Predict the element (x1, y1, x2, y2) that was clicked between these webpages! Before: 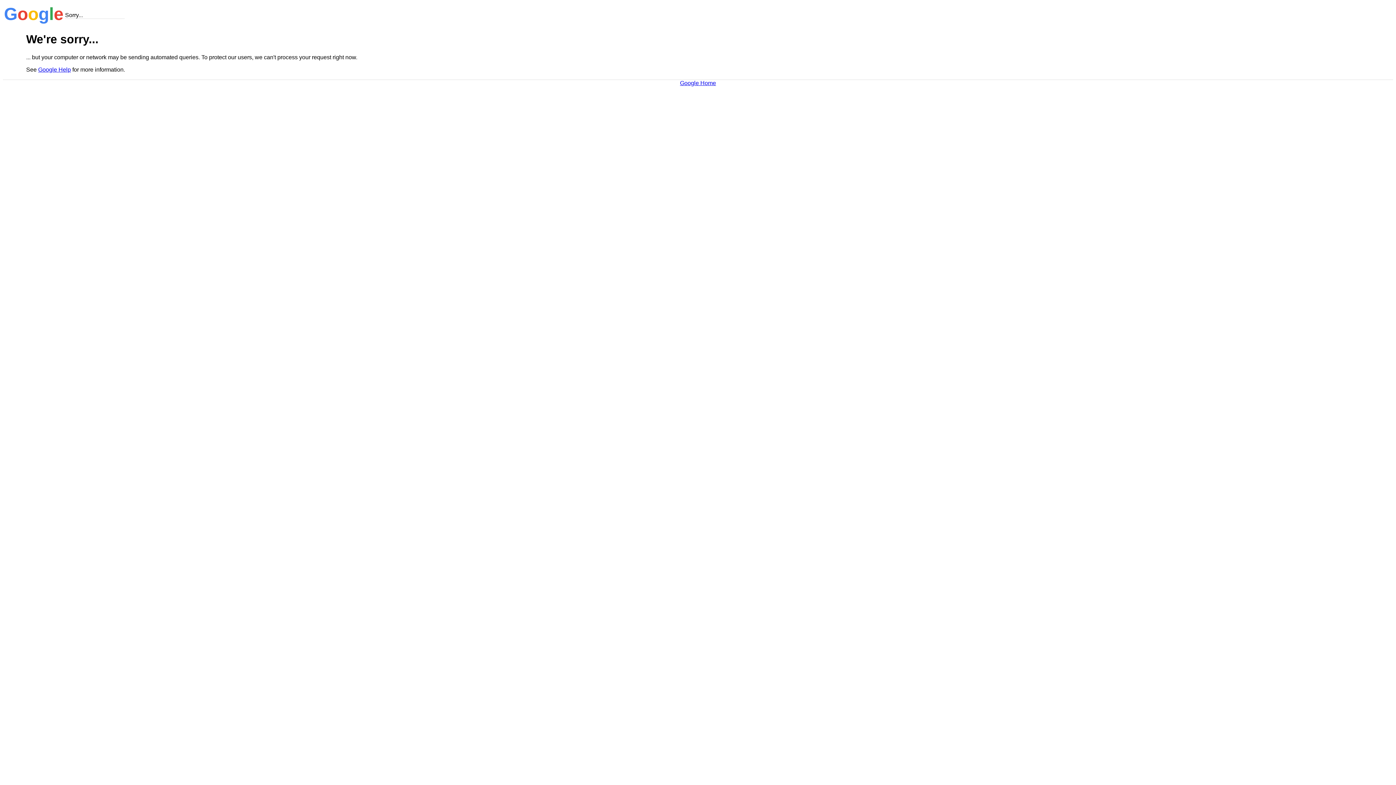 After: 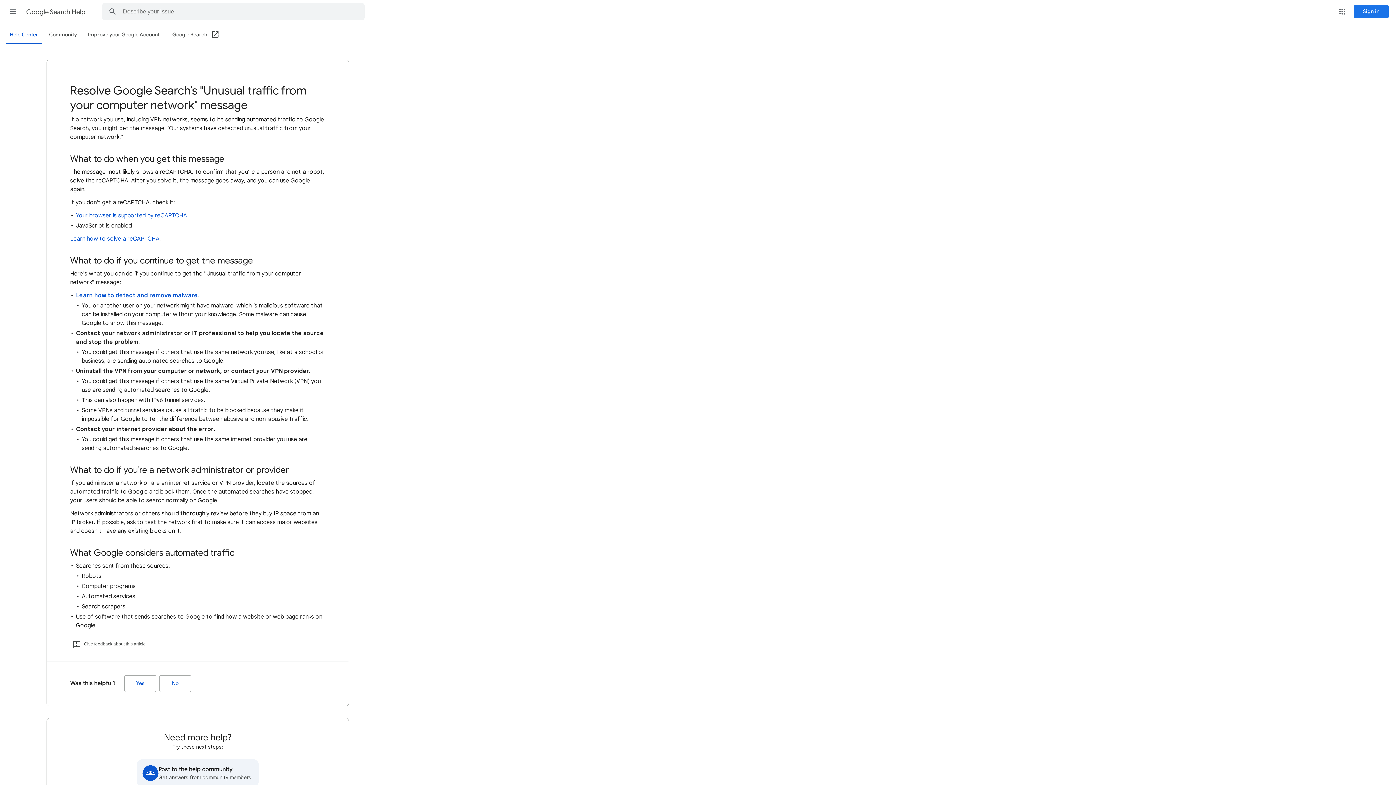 Action: bbox: (38, 66, 70, 72) label: Google Help